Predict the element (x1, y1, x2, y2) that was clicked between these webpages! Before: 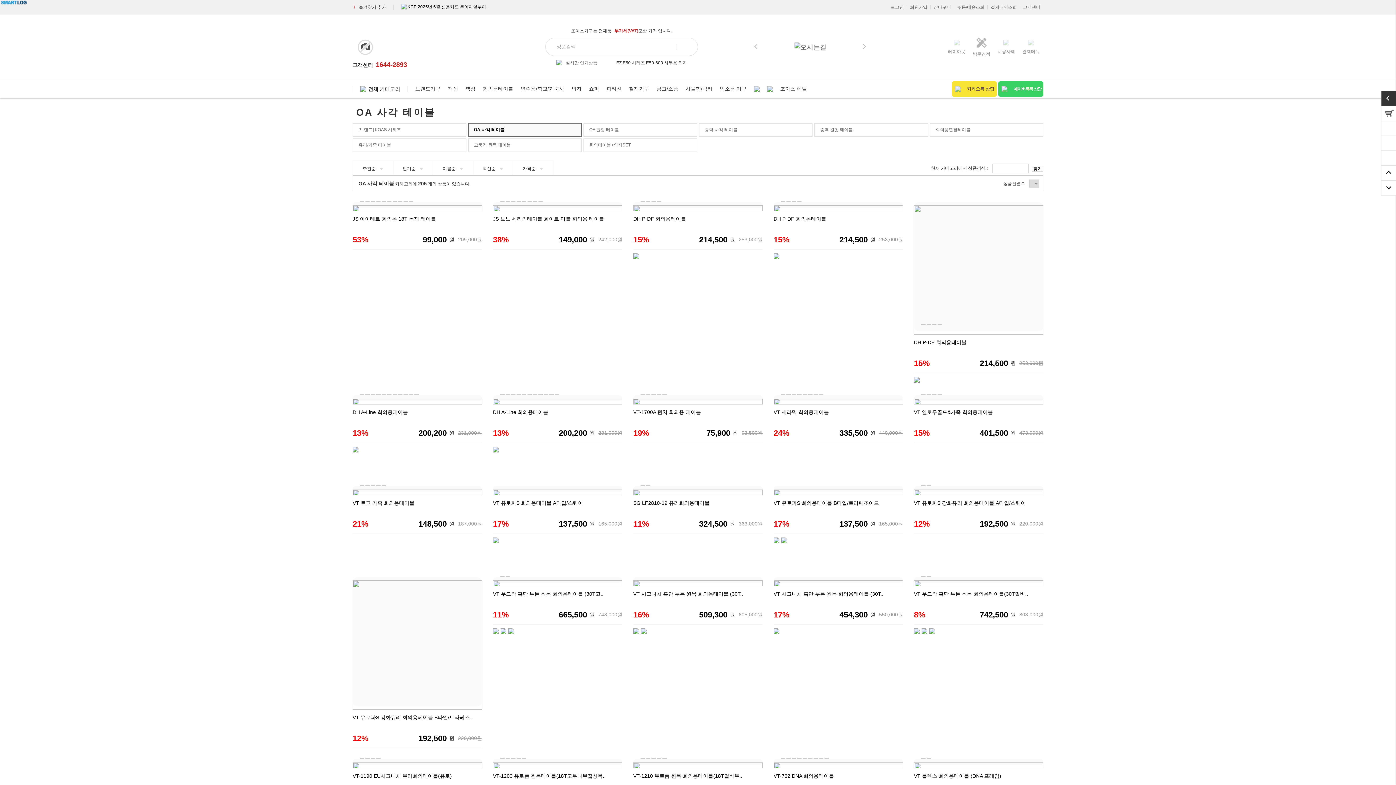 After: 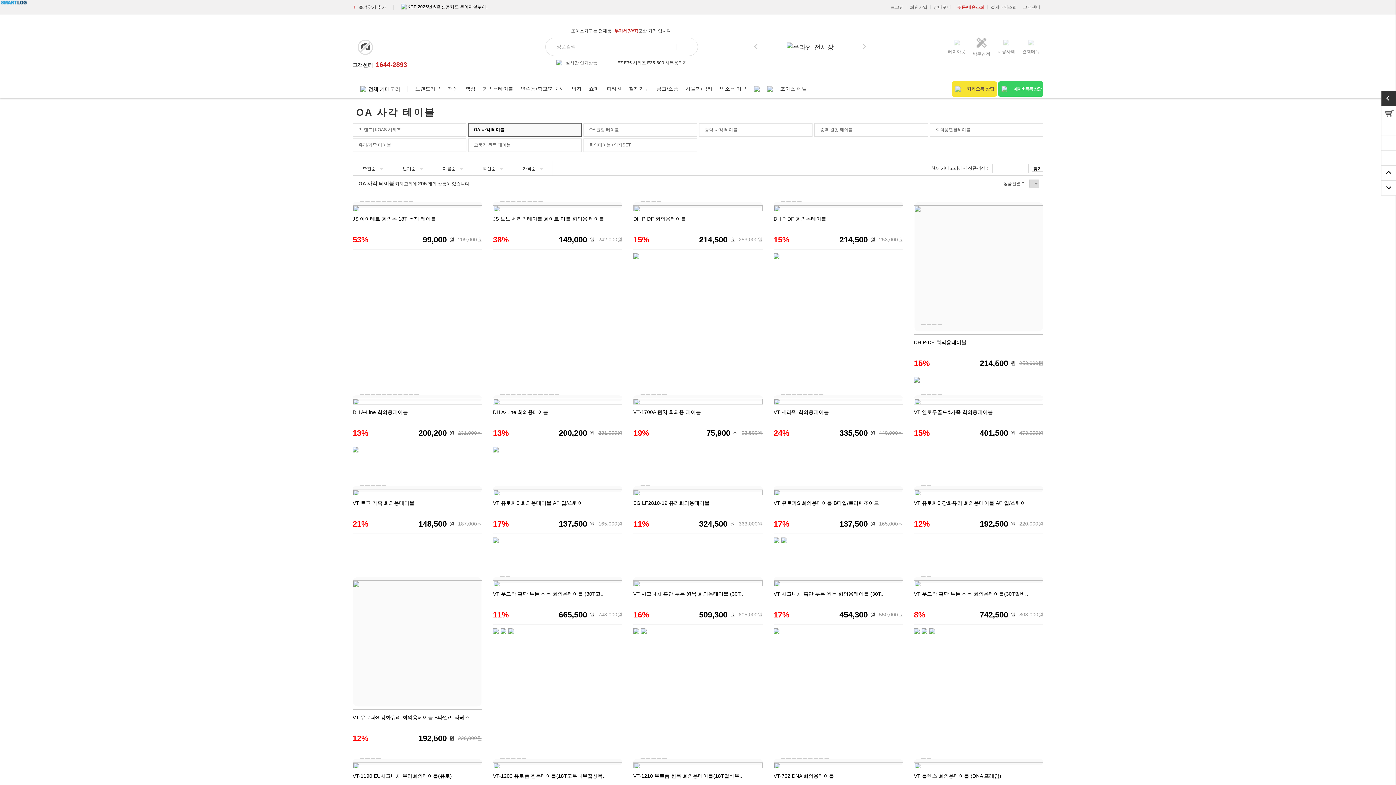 Action: label: 주문/배송조회 bbox: (954, 4, 987, 10)